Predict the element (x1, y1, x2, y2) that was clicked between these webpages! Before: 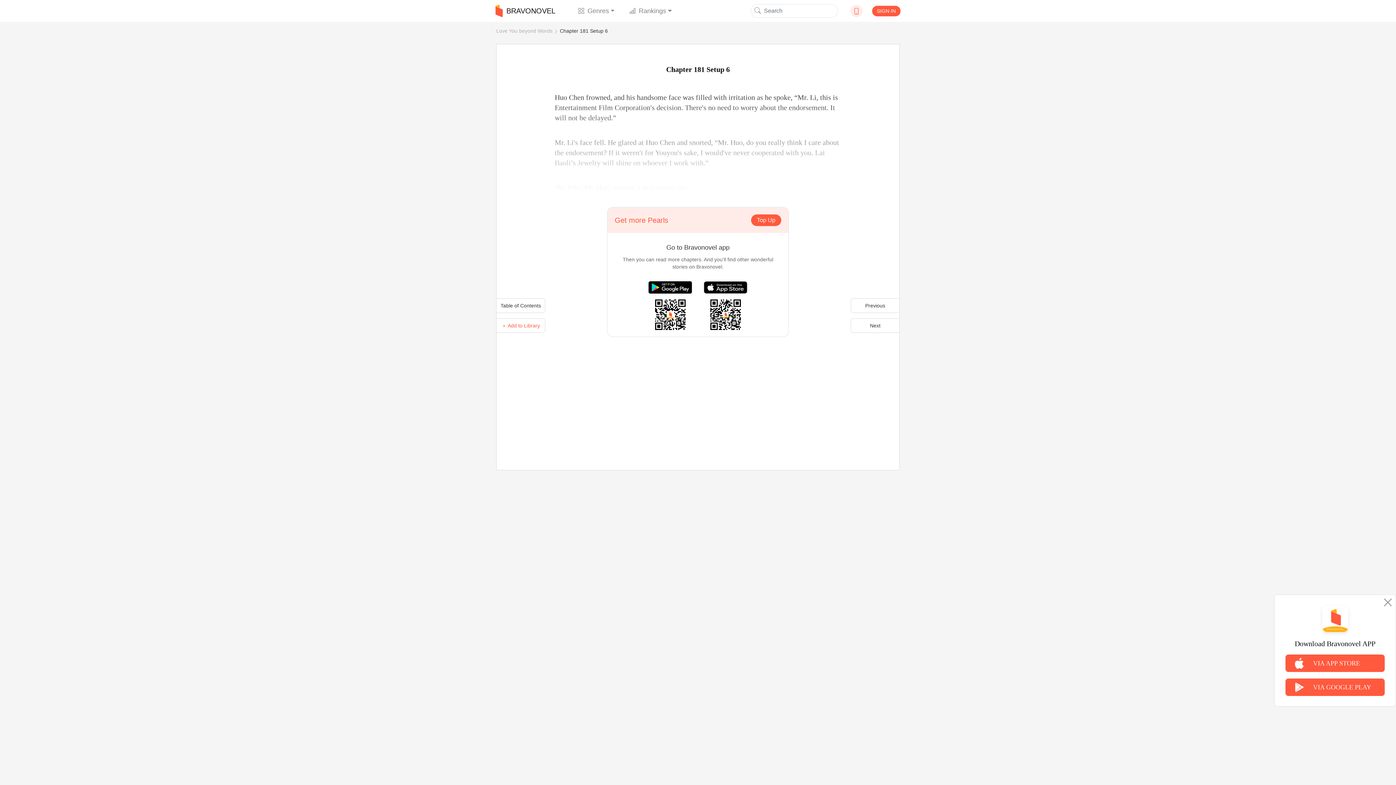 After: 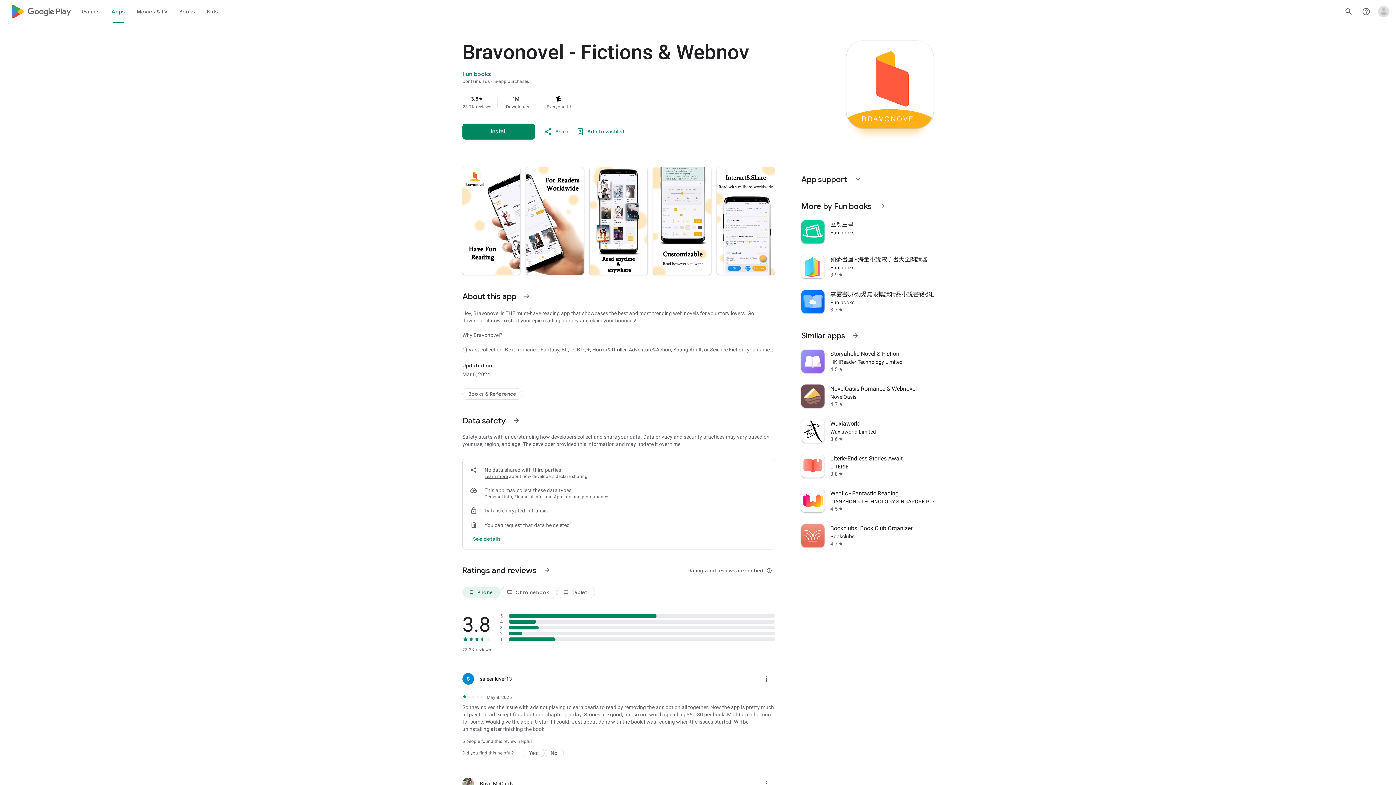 Action: label: VIA GOOGLE PLAY bbox: (1285, 678, 1385, 696)